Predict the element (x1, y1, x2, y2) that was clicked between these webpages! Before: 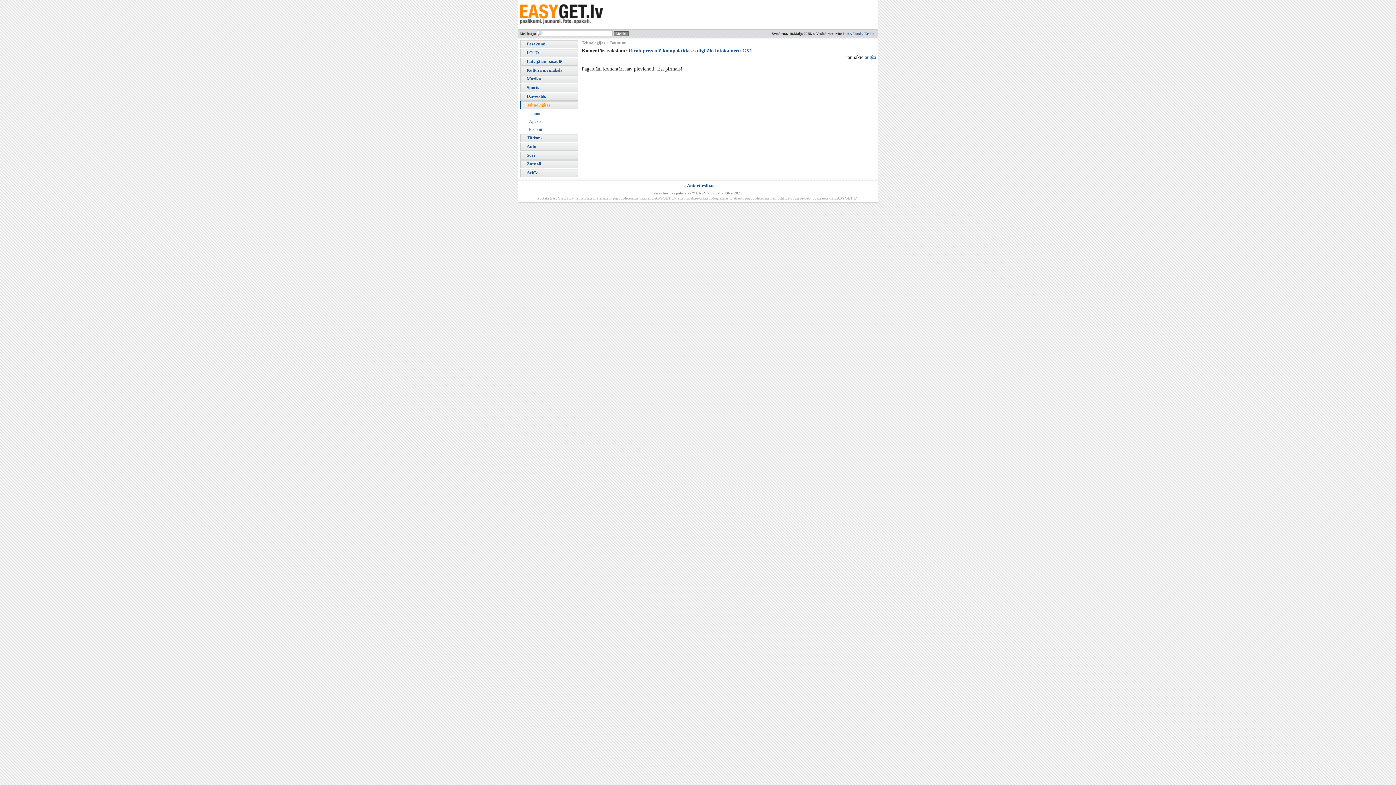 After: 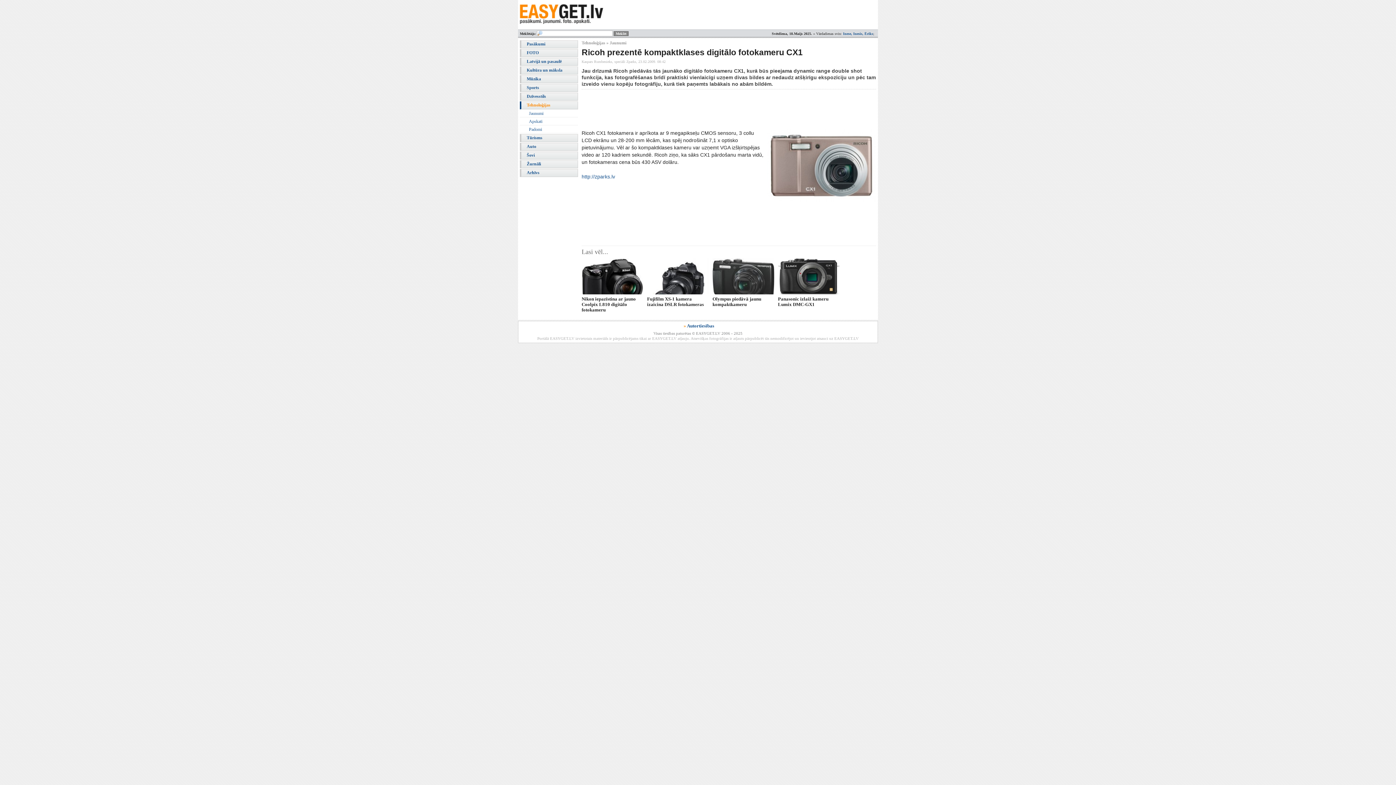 Action: label: Ricoh prezentē kompaktklases digitālo fotokameru CX1 bbox: (628, 48, 752, 53)